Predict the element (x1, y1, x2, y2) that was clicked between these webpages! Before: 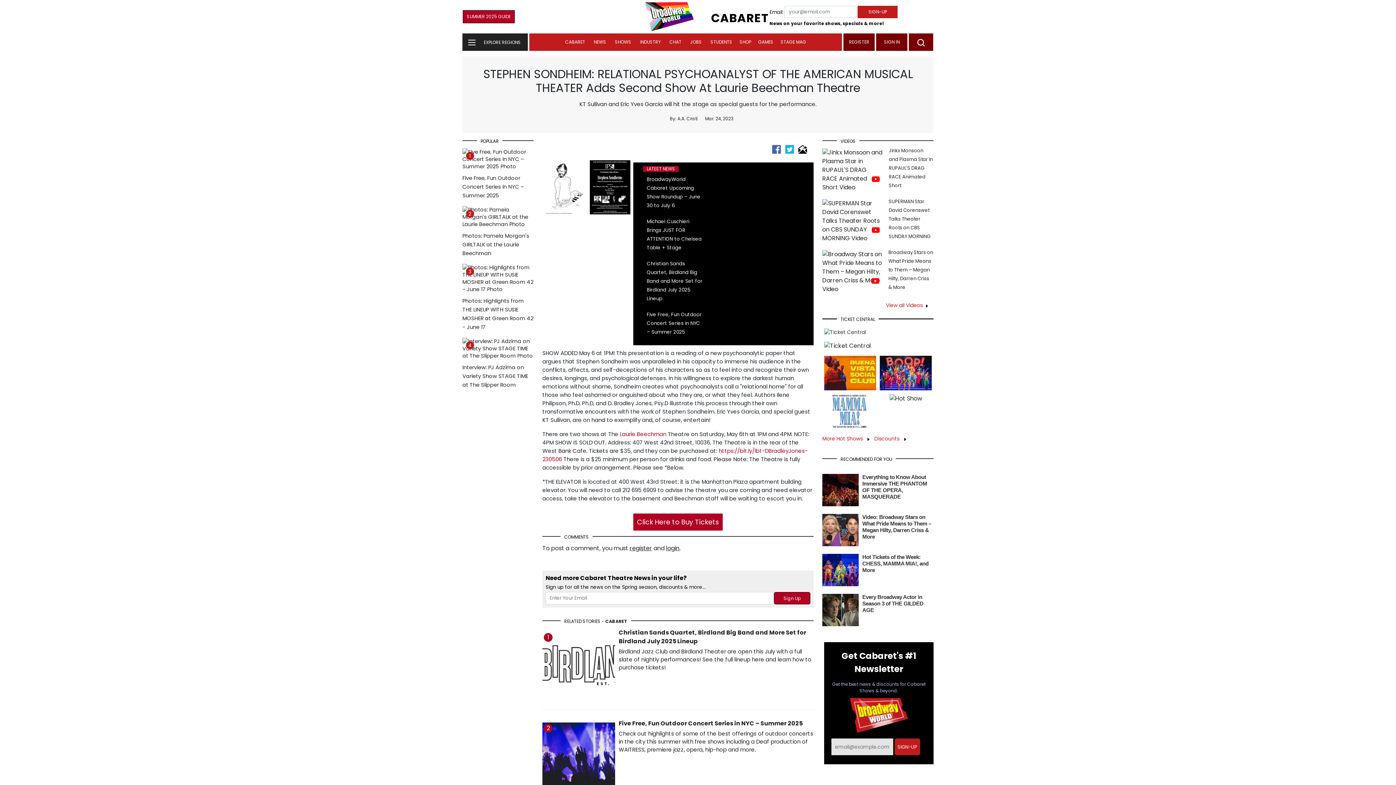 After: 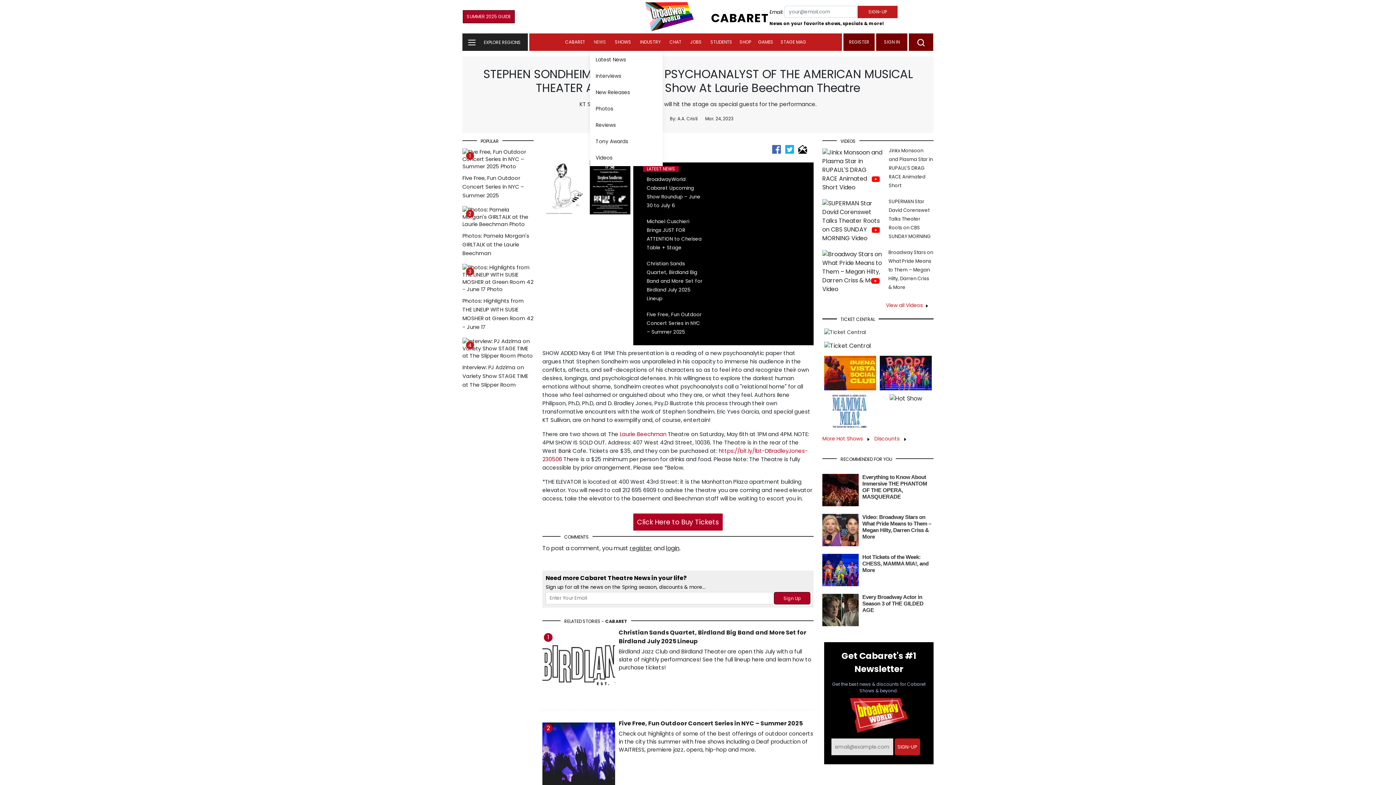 Action: label: NEWS bbox: (590, 33, 609, 50)